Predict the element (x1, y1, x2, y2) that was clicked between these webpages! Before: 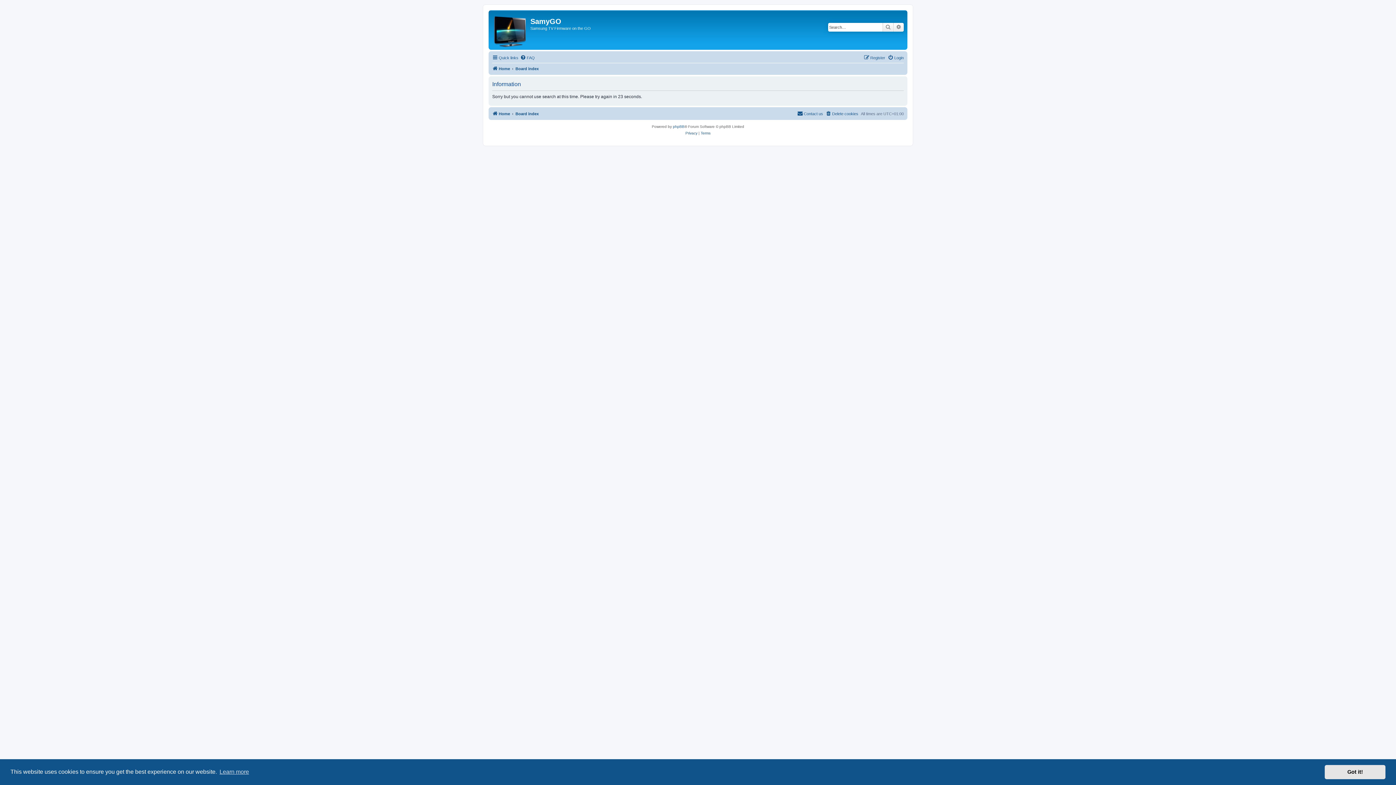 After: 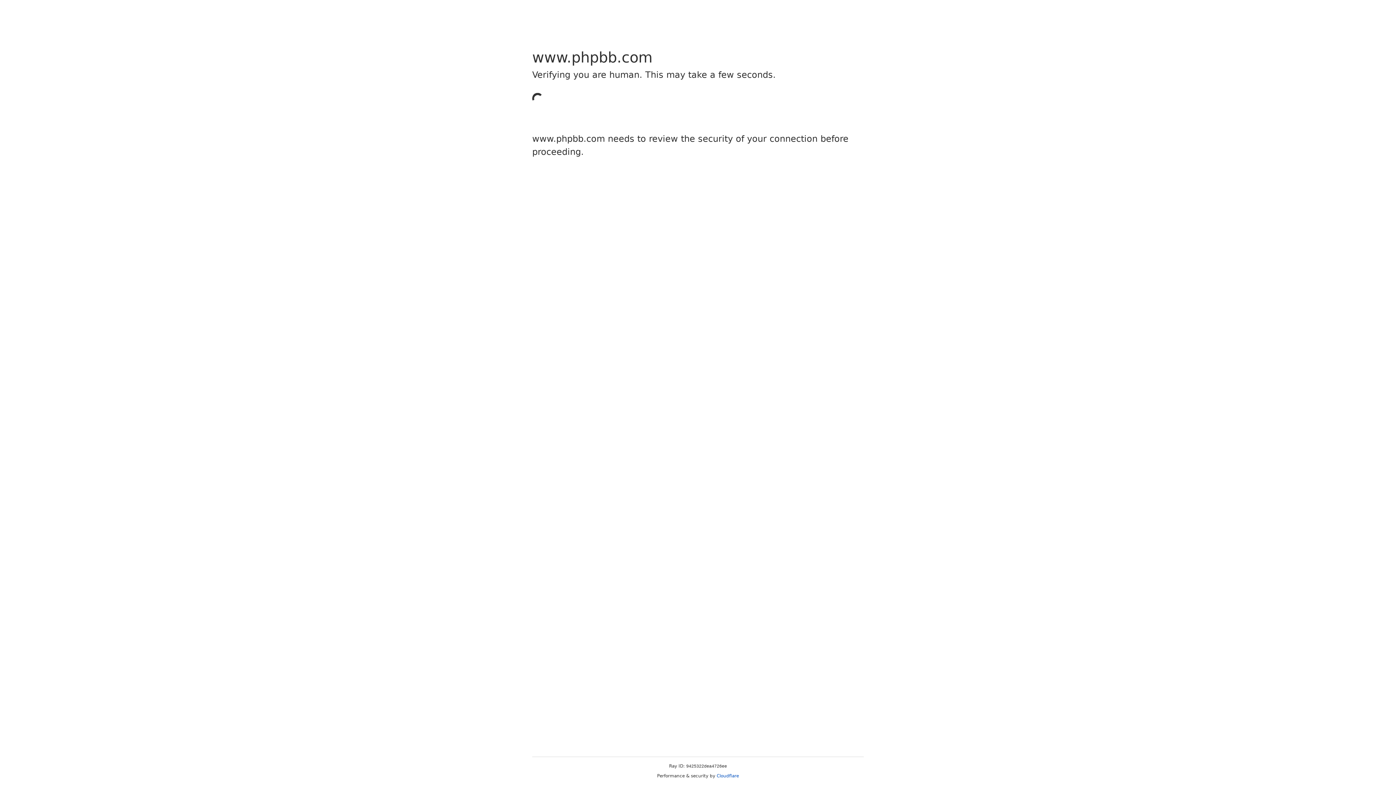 Action: bbox: (673, 123, 684, 130) label: phpBB